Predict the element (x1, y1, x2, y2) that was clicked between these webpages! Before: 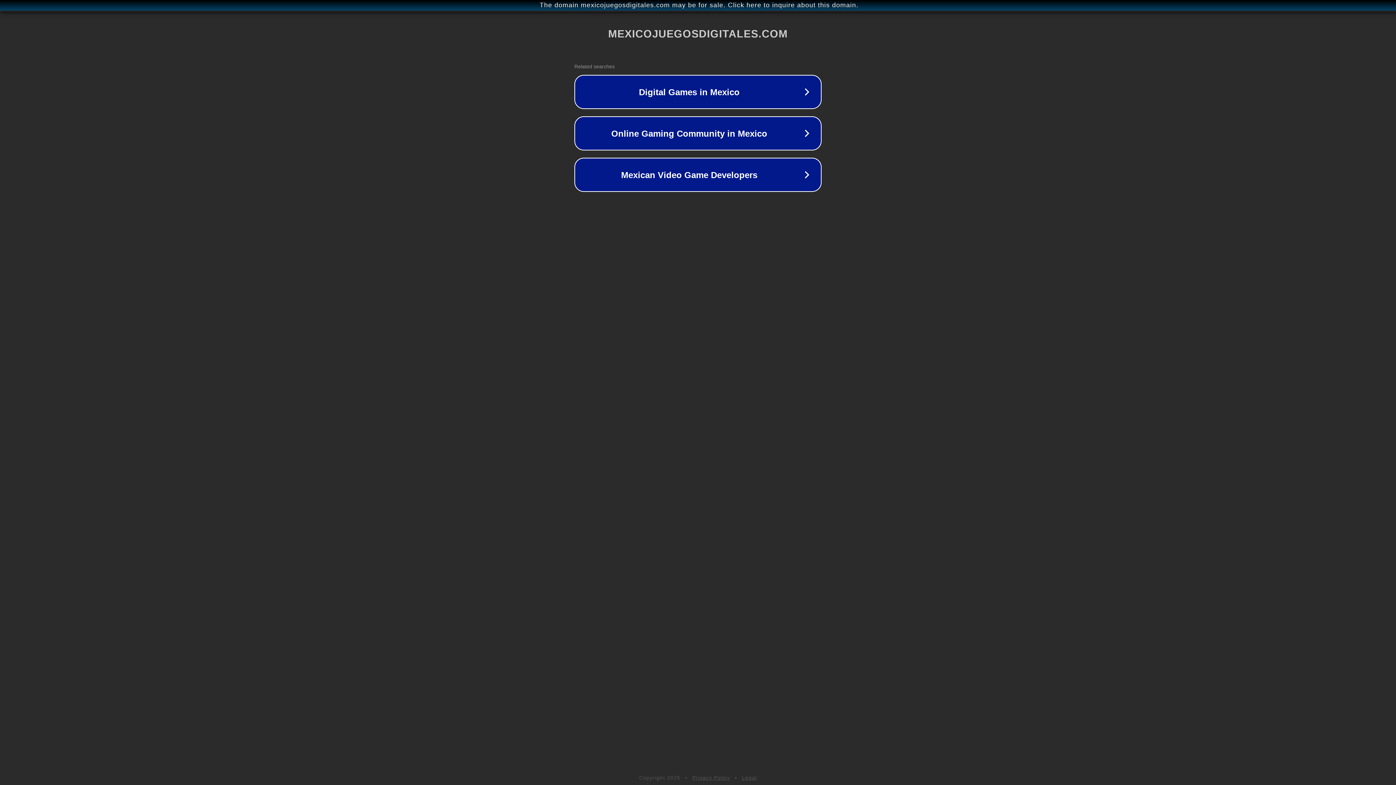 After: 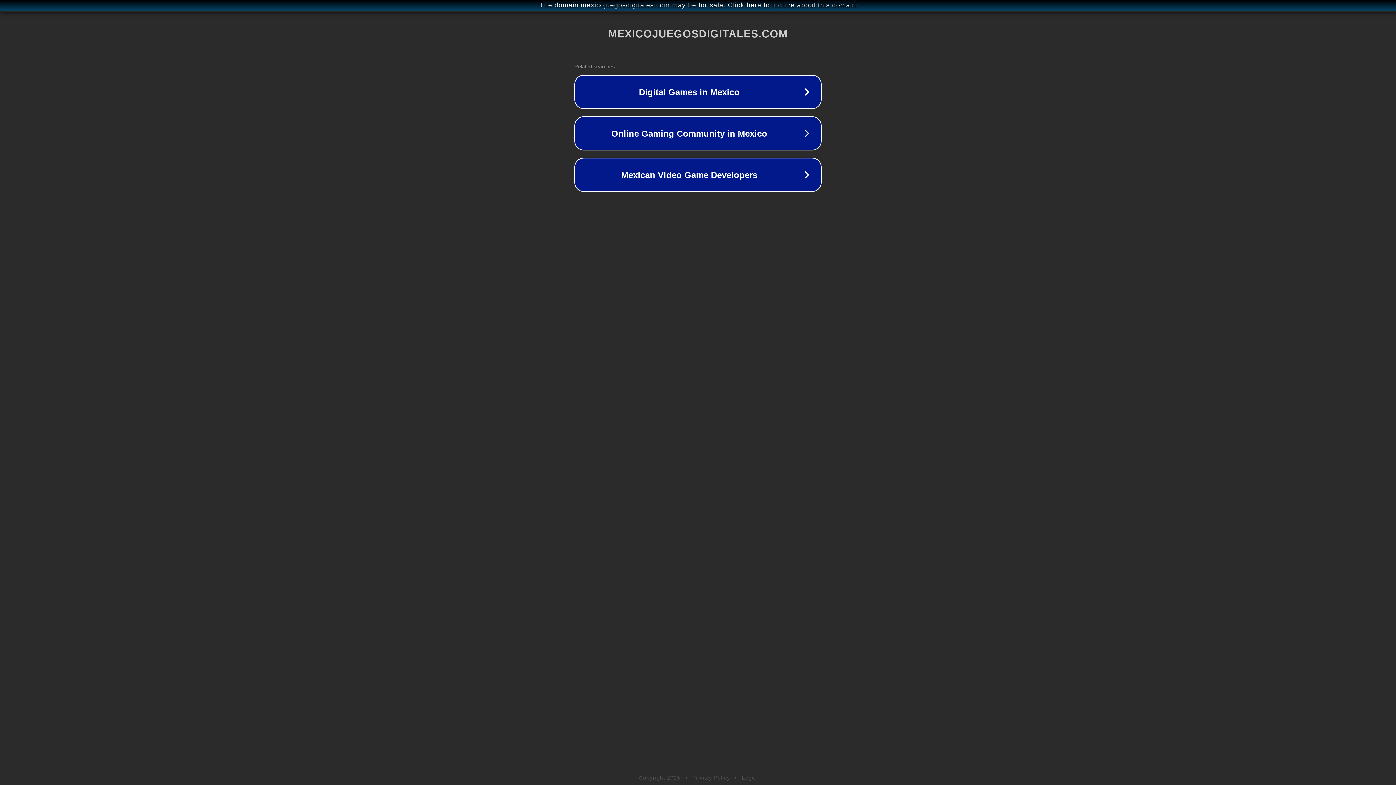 Action: label: Legal bbox: (742, 775, 757, 781)